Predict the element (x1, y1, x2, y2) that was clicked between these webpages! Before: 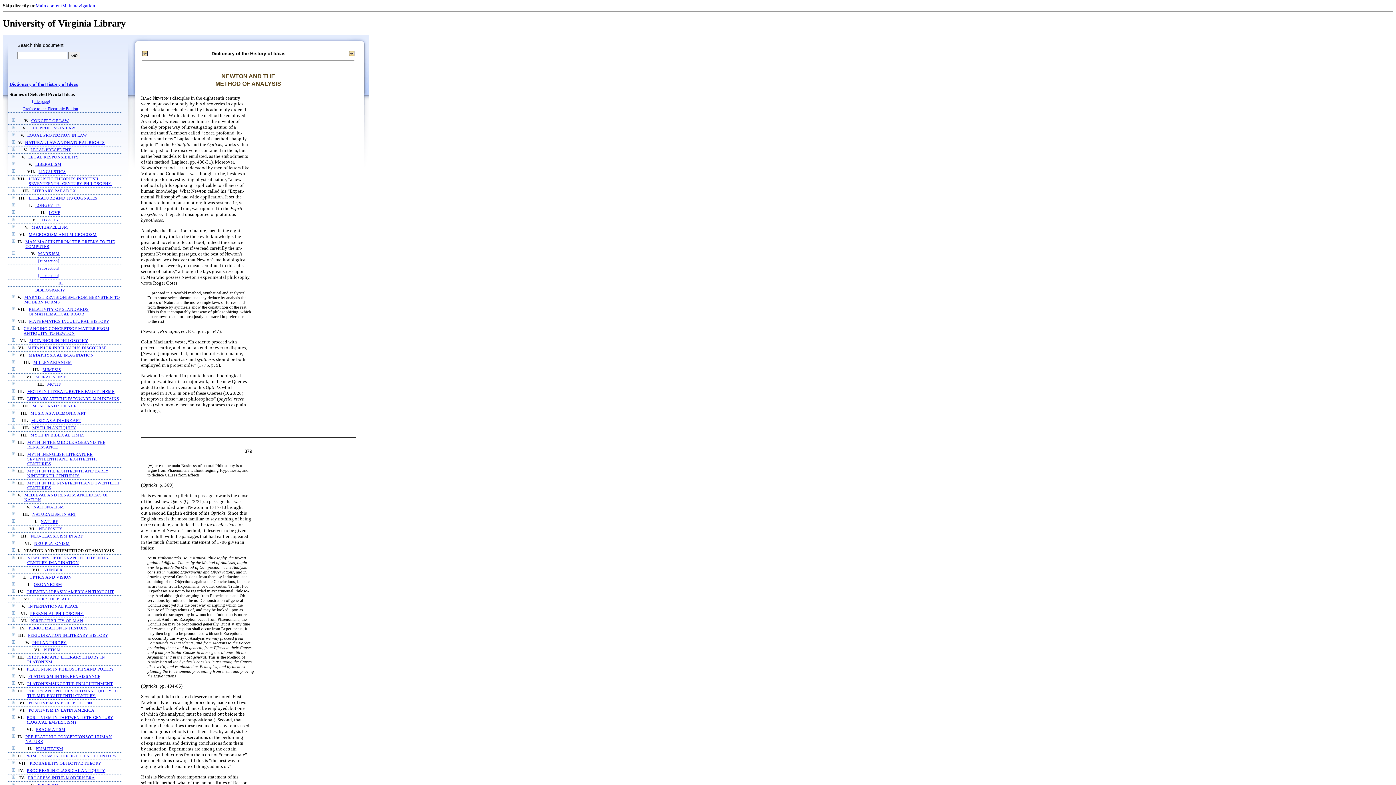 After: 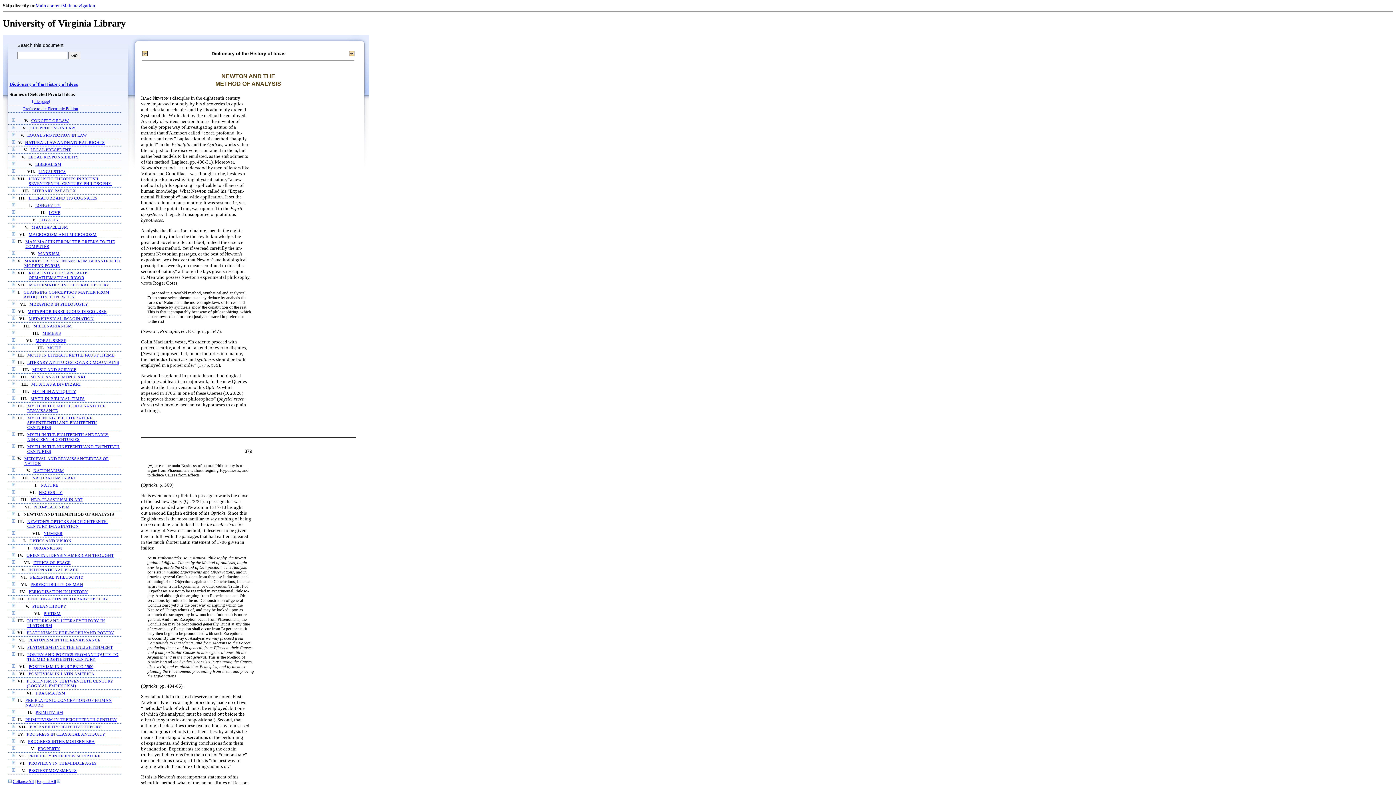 Action: bbox: (12, 251, 15, 256)